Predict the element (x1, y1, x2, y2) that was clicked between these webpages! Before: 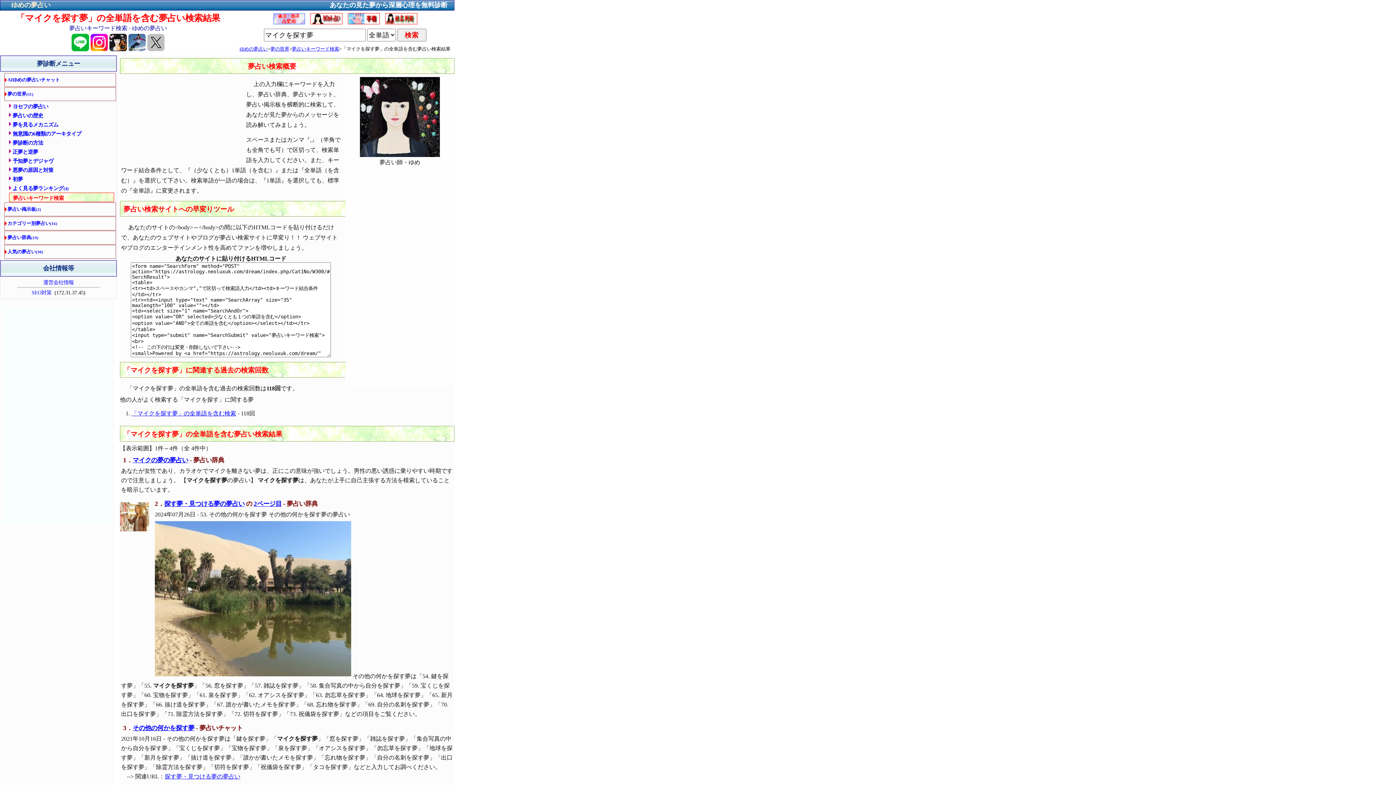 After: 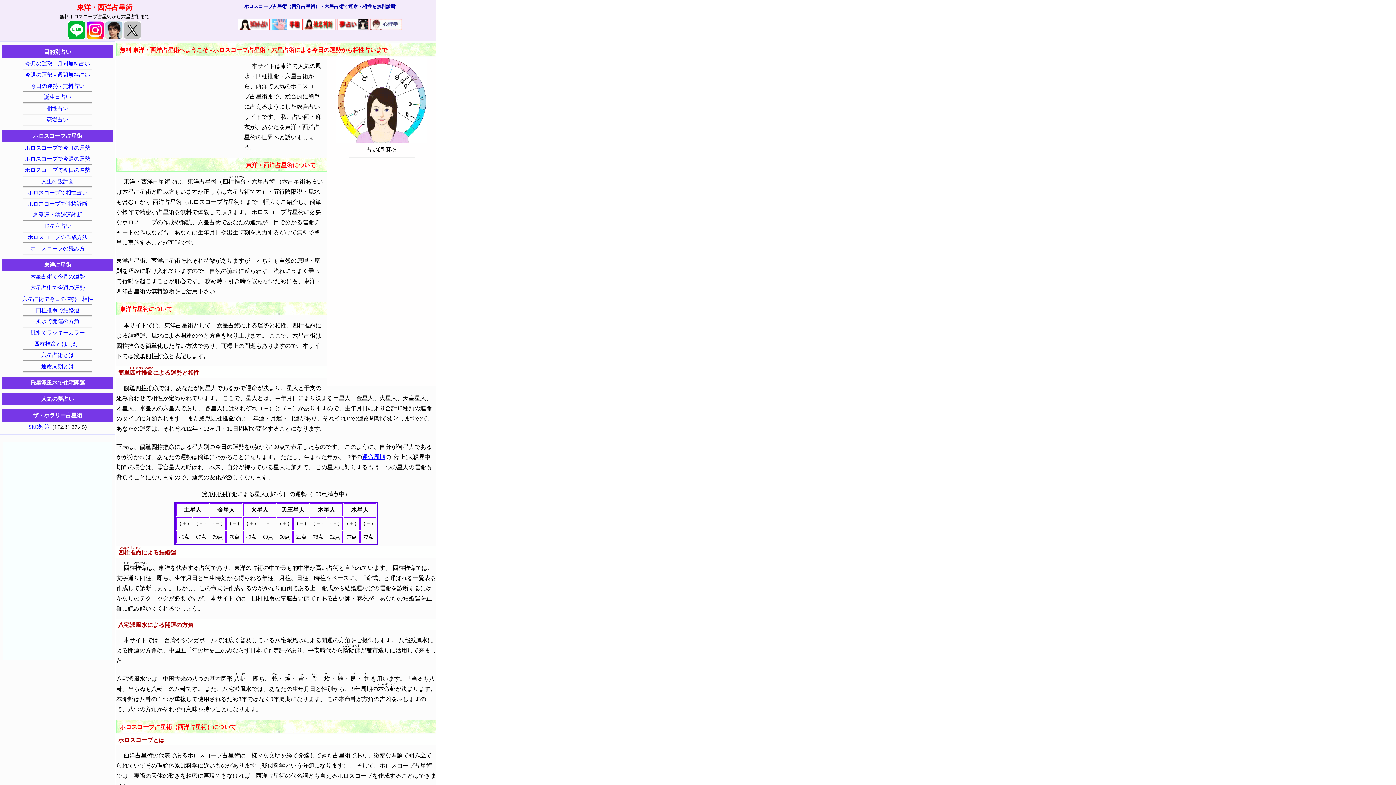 Action: bbox: (272, 19, 304, 25)